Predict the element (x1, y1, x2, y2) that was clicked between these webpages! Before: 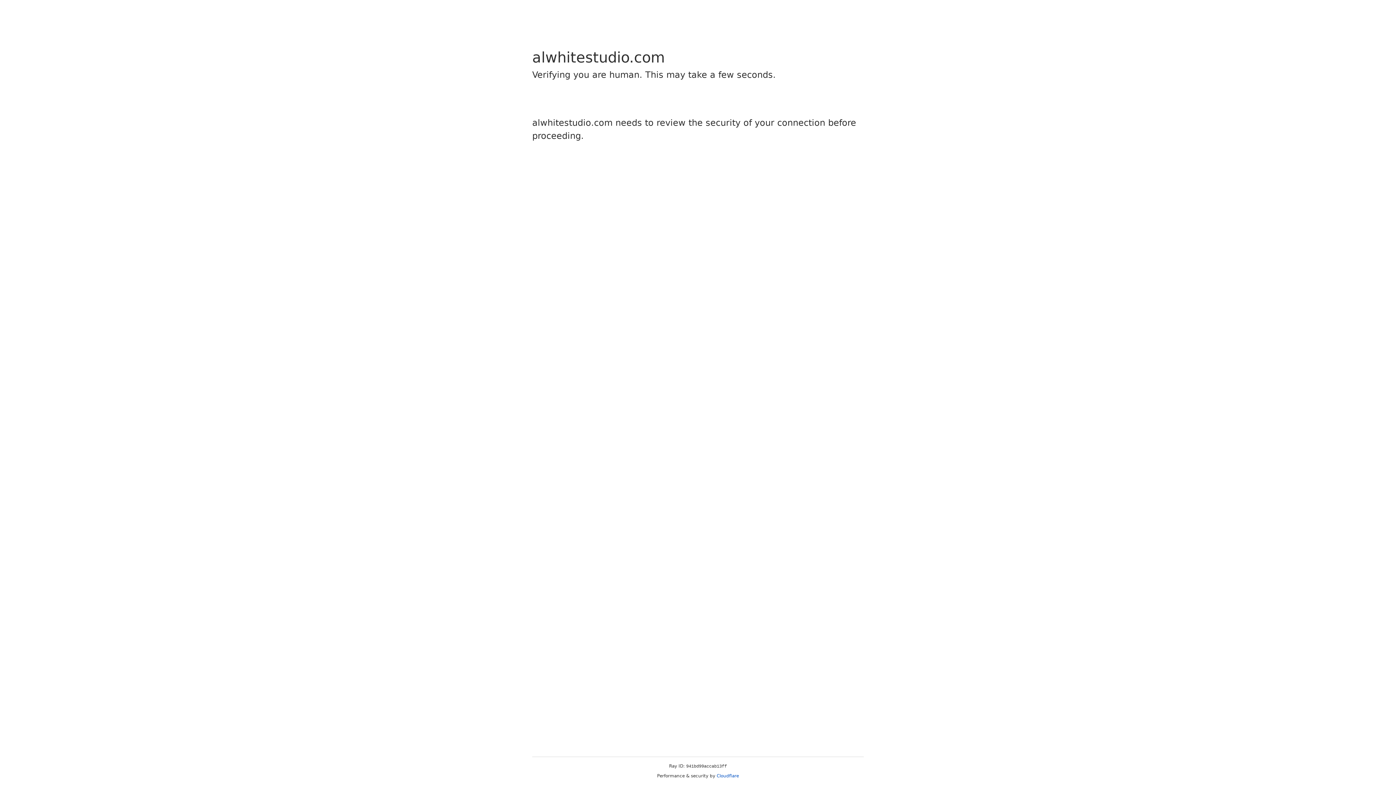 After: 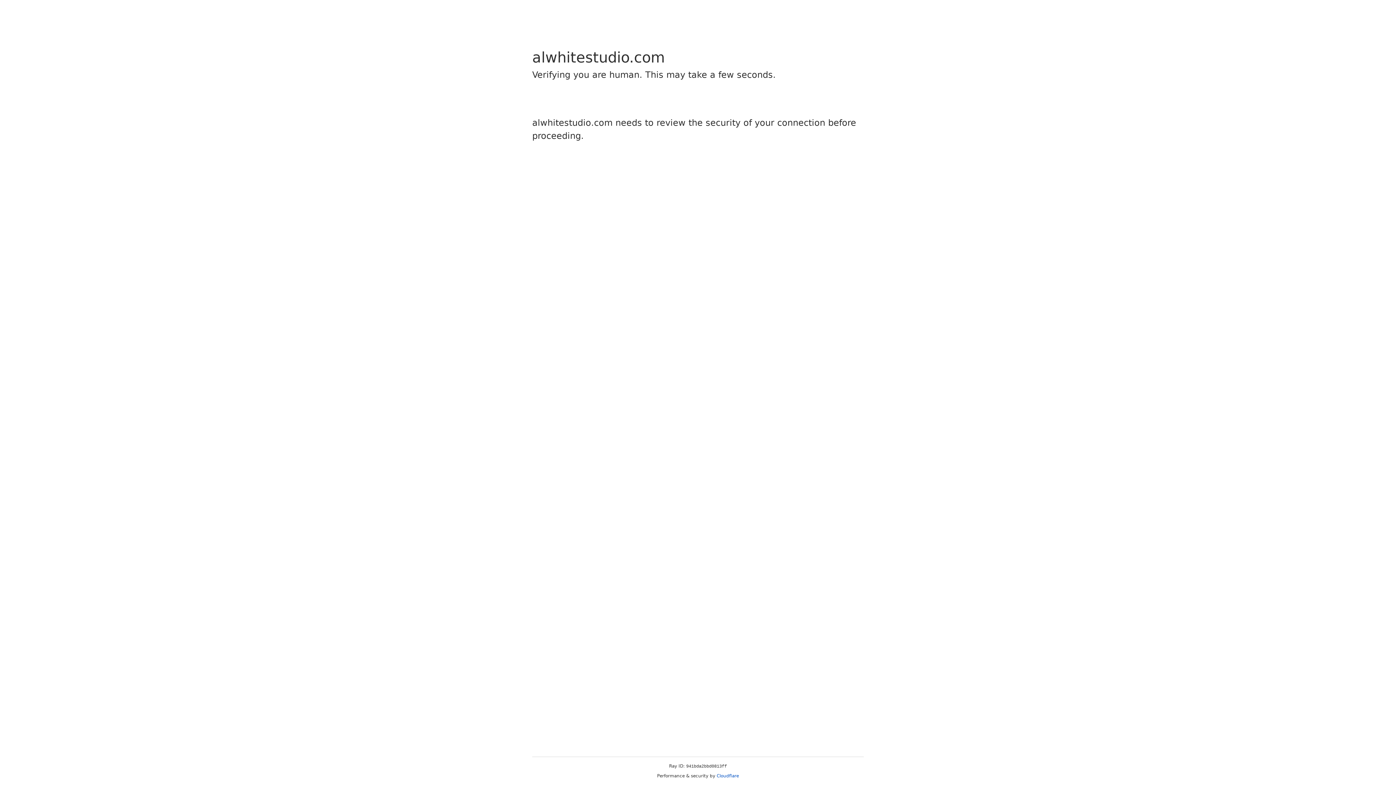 Action: label: Cloudflare bbox: (716, 773, 739, 778)